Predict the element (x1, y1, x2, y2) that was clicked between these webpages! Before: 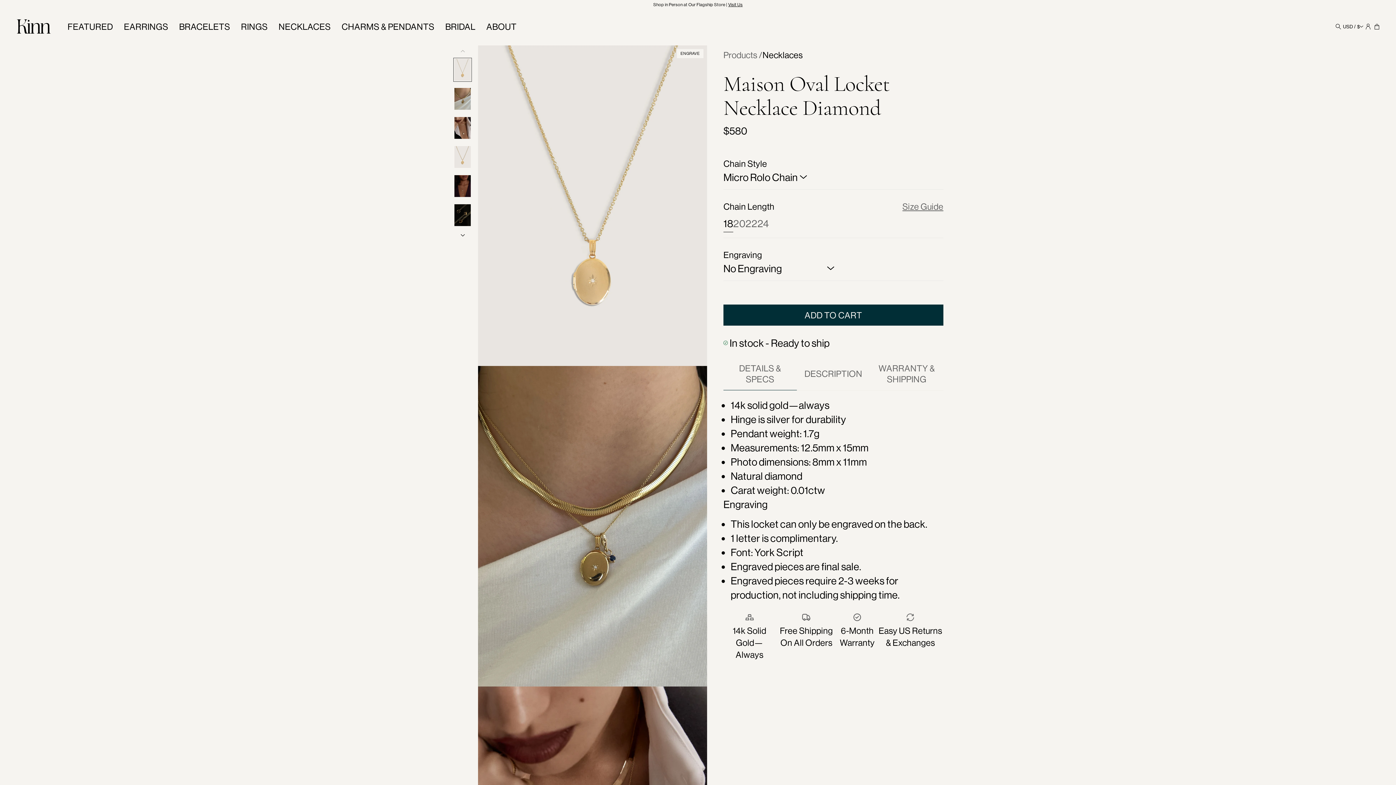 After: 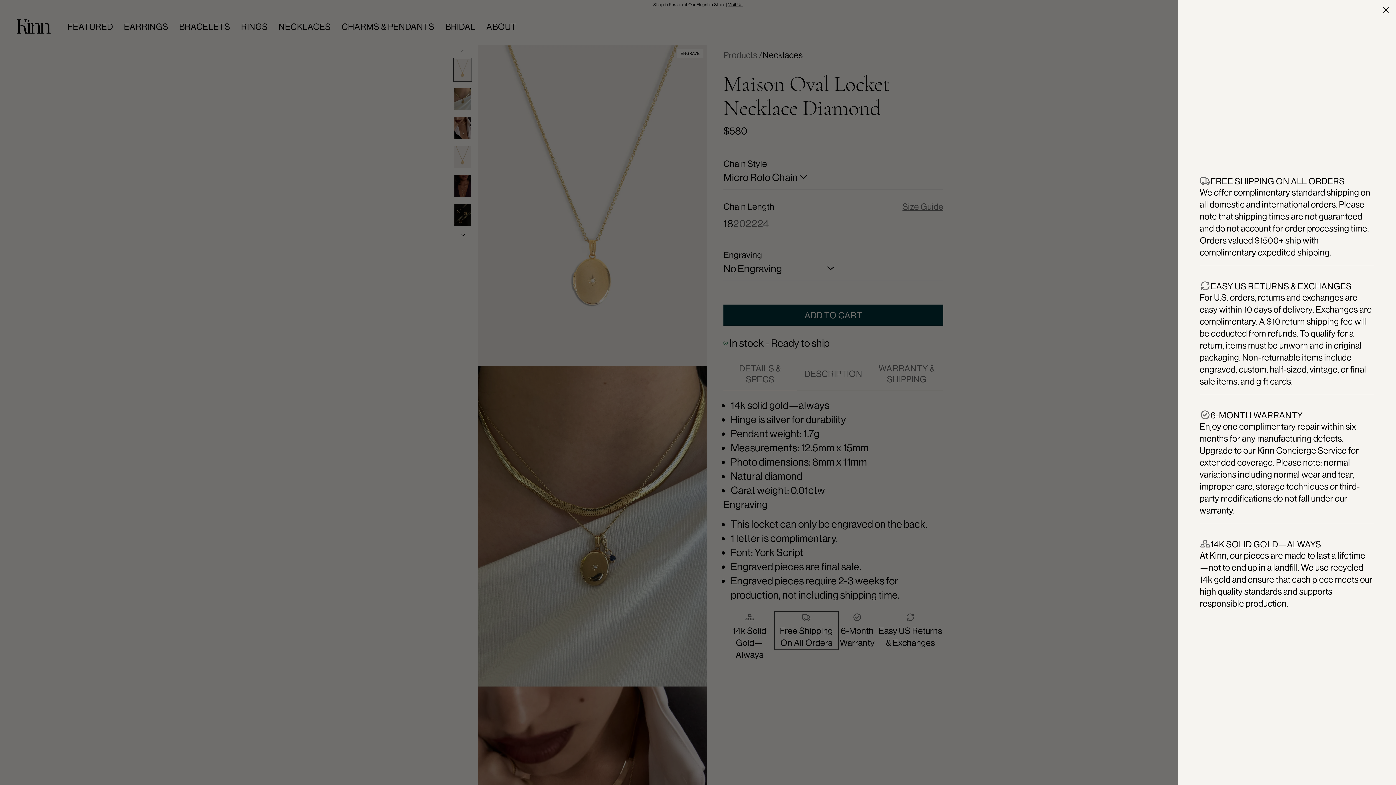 Action: label: Free Shipping On All Orders bbox: (775, 613, 837, 648)